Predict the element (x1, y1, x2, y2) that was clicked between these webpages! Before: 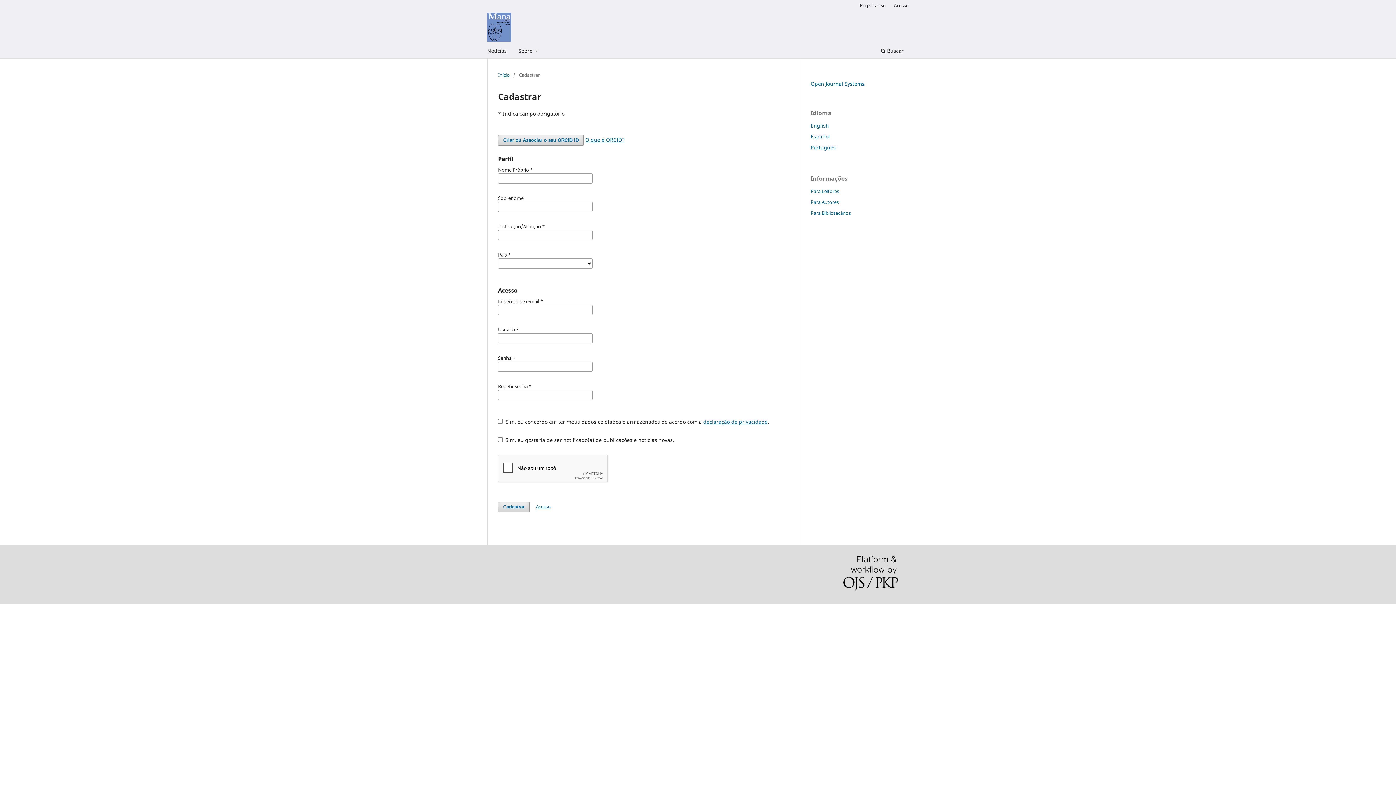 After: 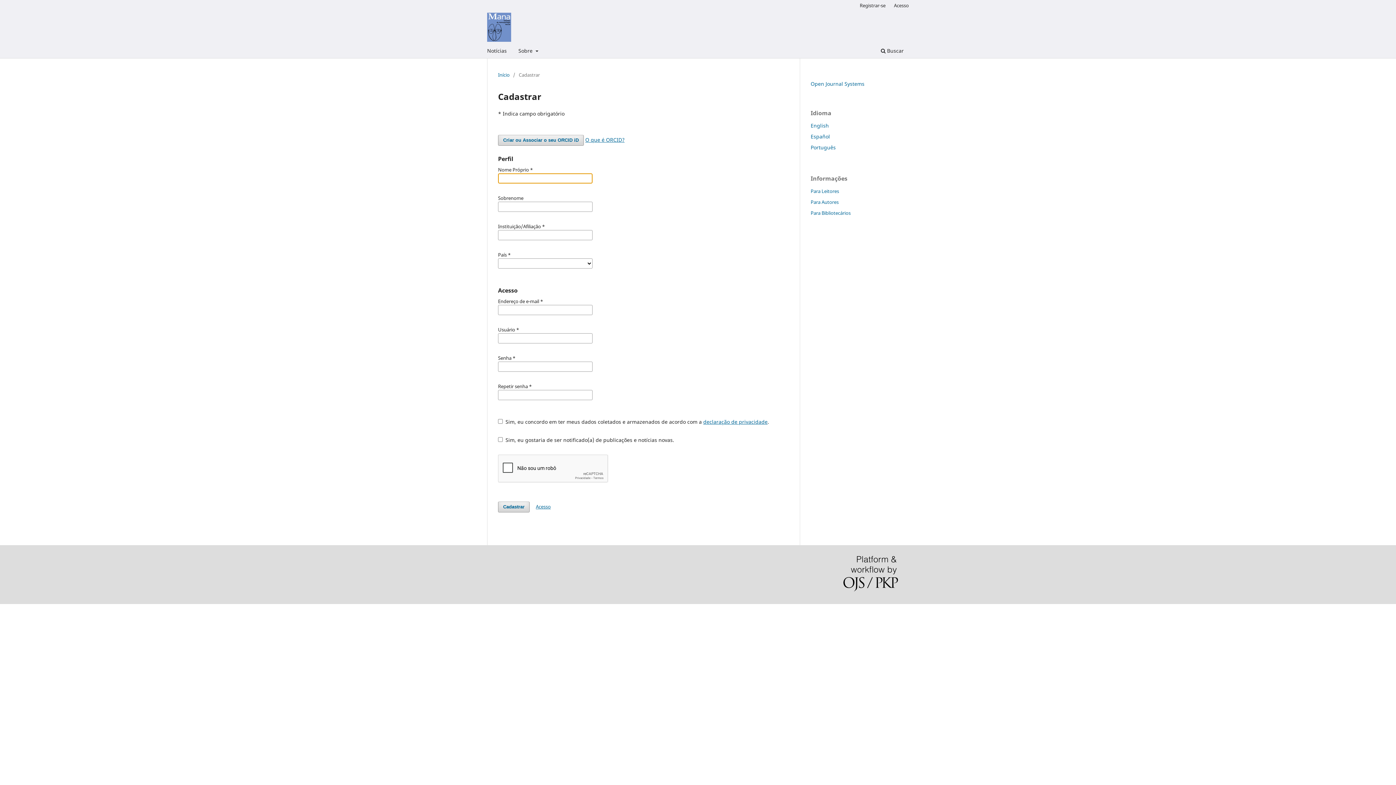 Action: label: Cadastrar bbox: (498, 501, 529, 512)